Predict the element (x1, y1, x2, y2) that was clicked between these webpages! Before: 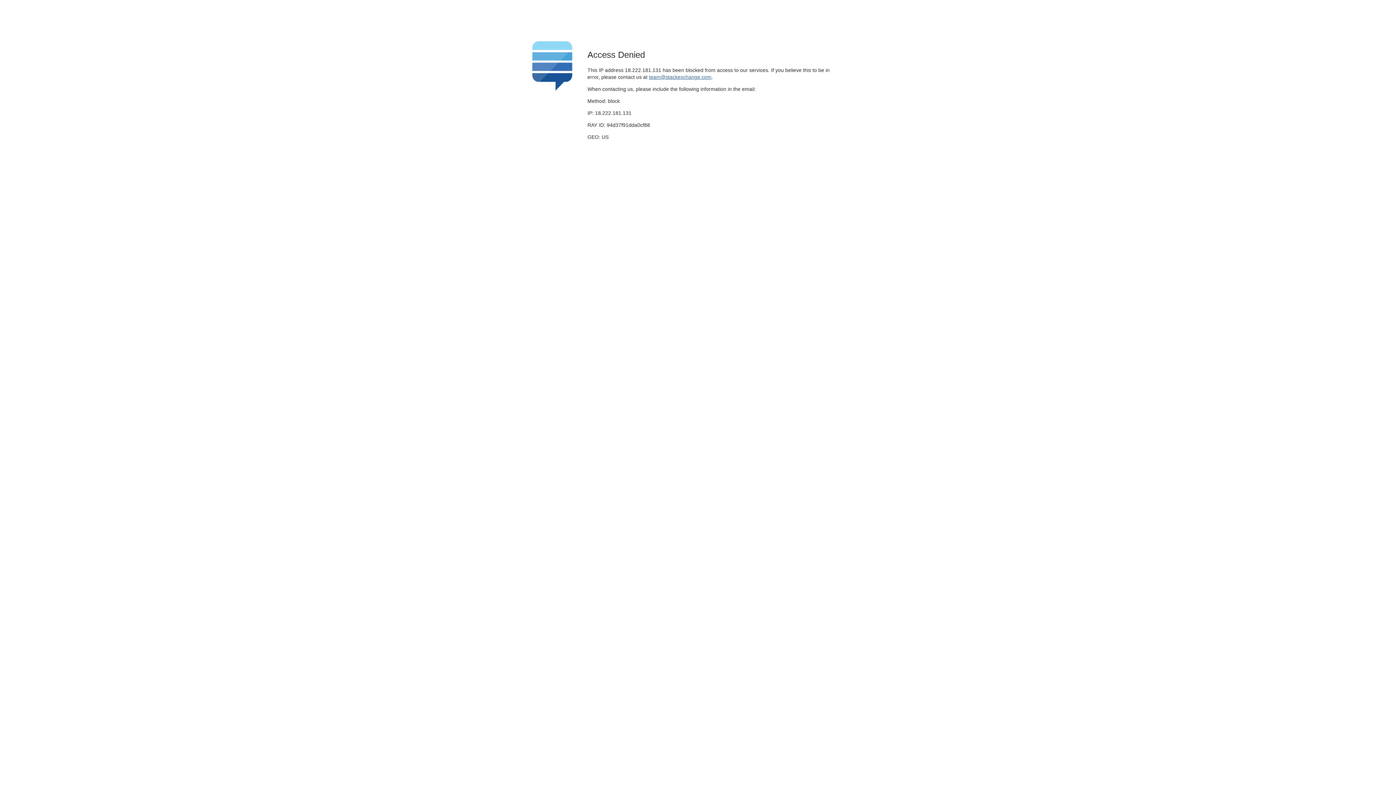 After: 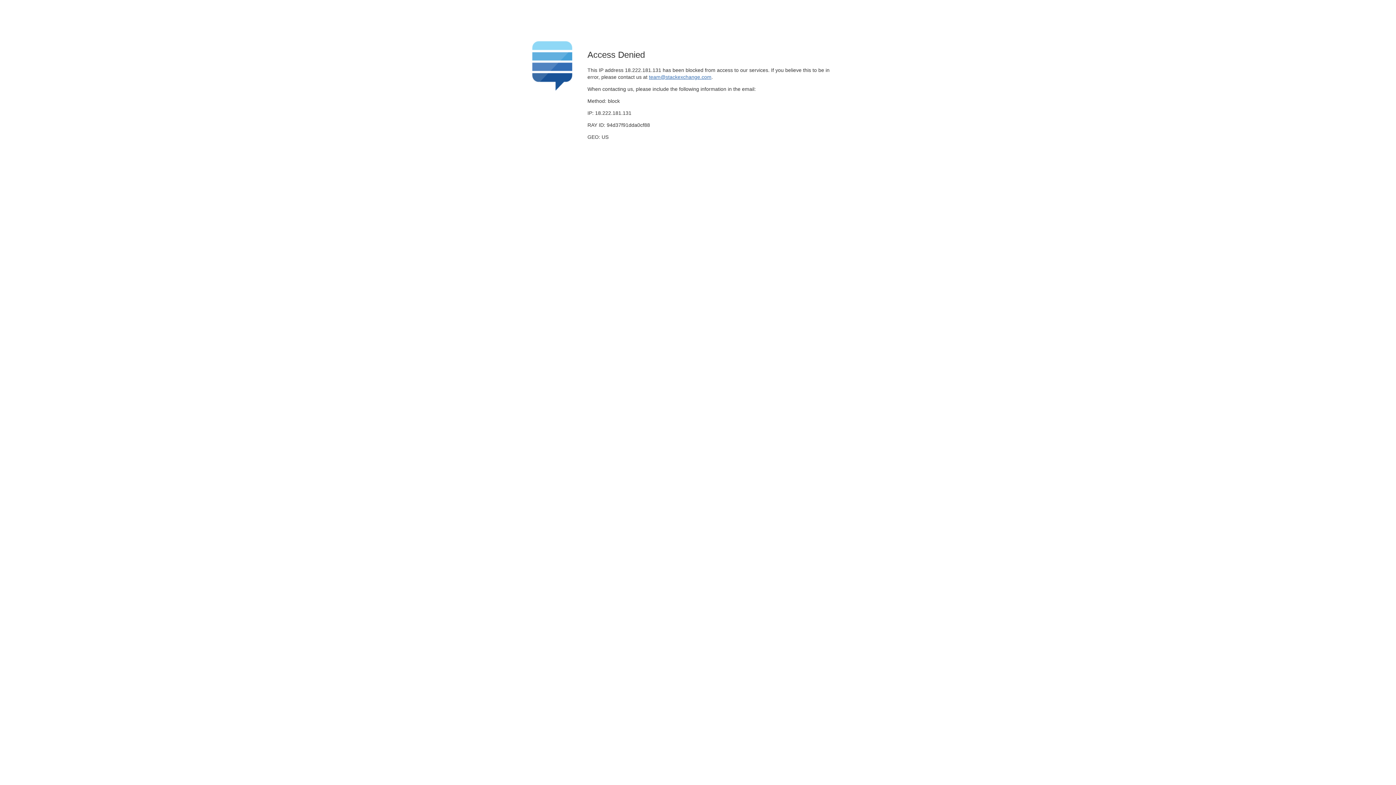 Action: label: team@stackexchange.com bbox: (649, 74, 711, 79)